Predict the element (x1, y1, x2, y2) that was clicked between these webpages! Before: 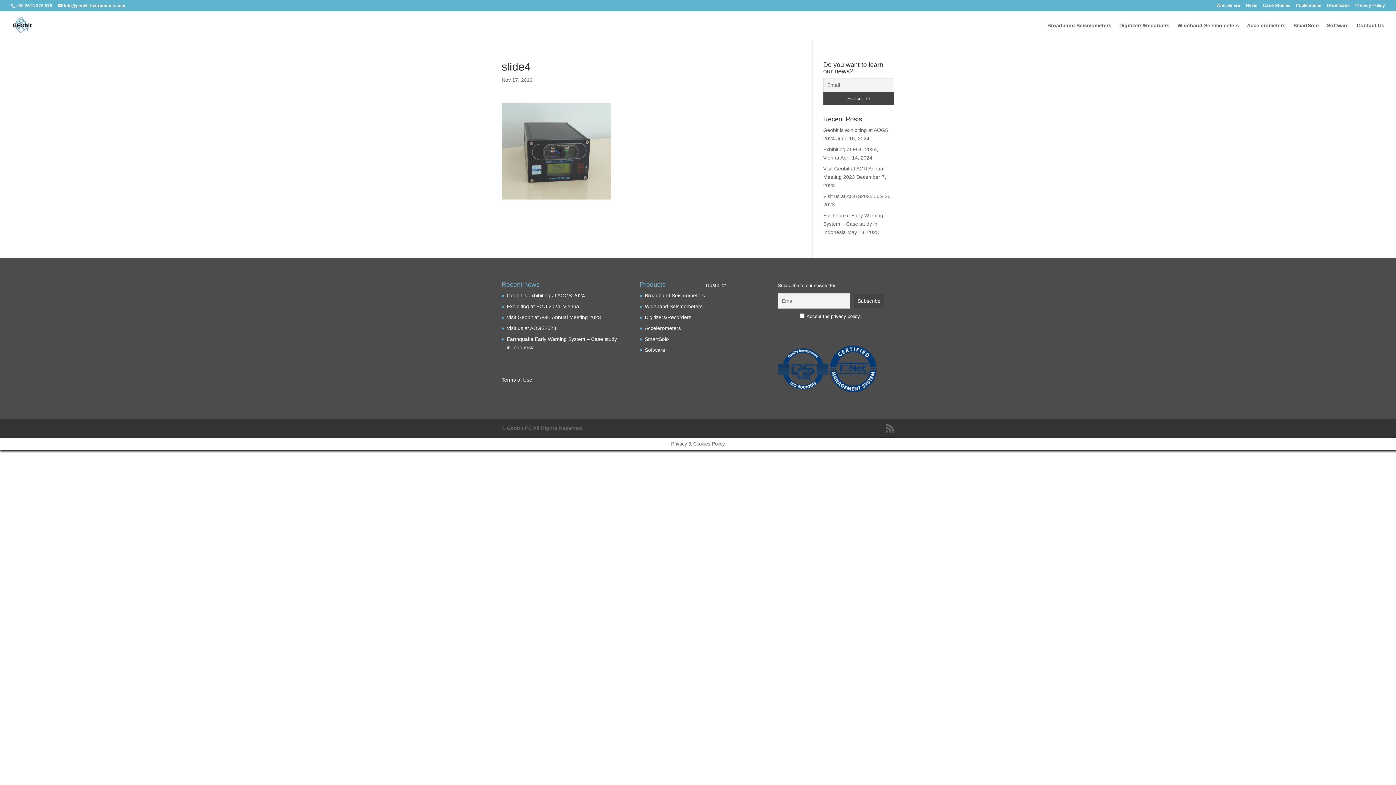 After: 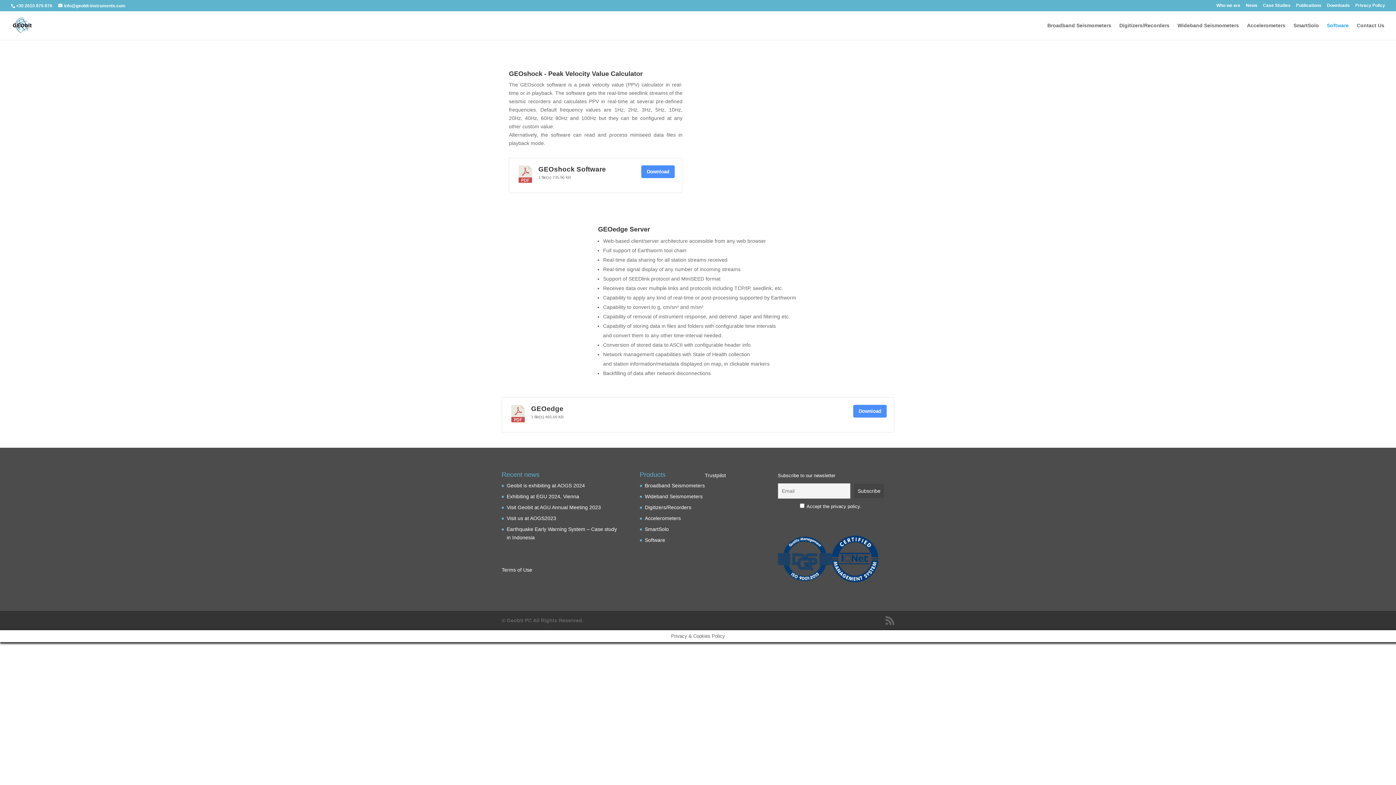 Action: label: Software bbox: (1327, 22, 1349, 40)